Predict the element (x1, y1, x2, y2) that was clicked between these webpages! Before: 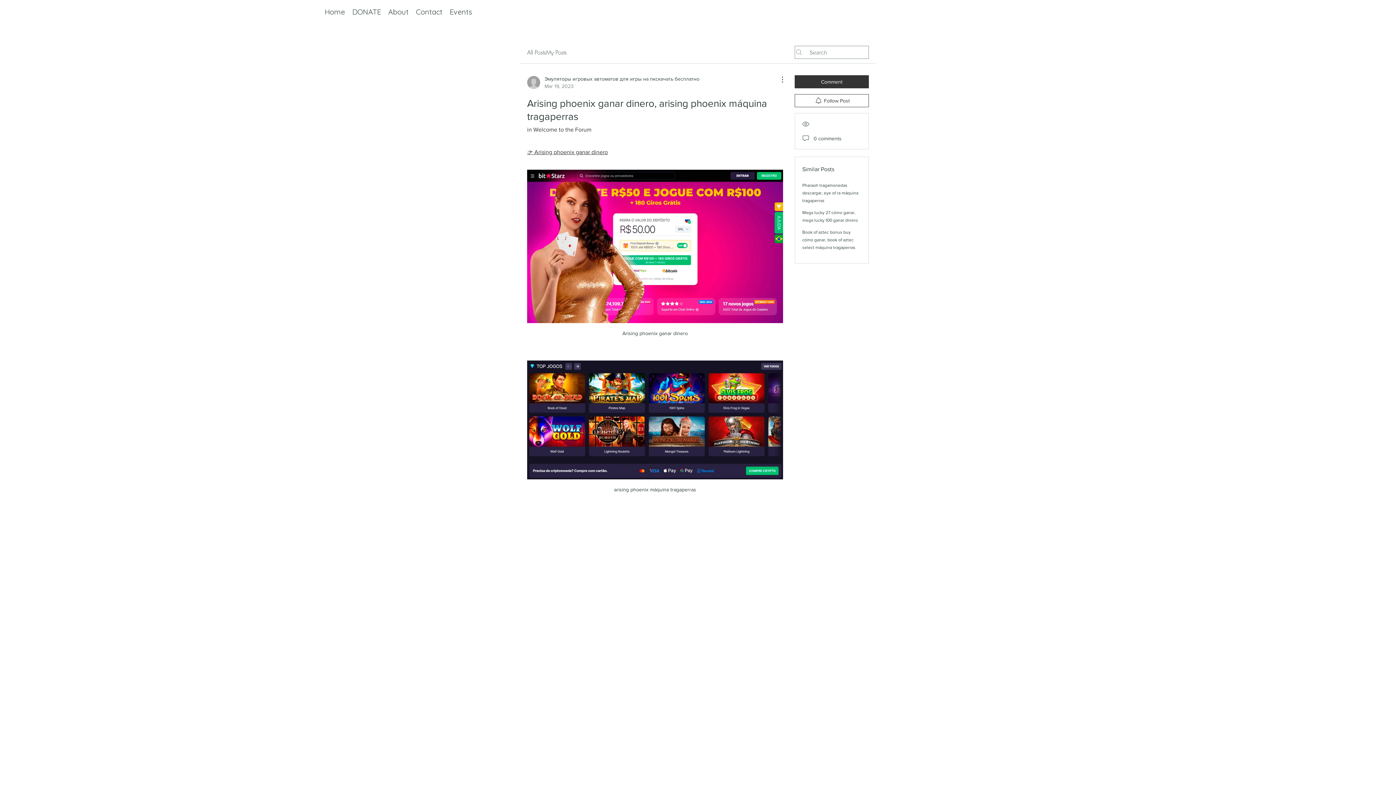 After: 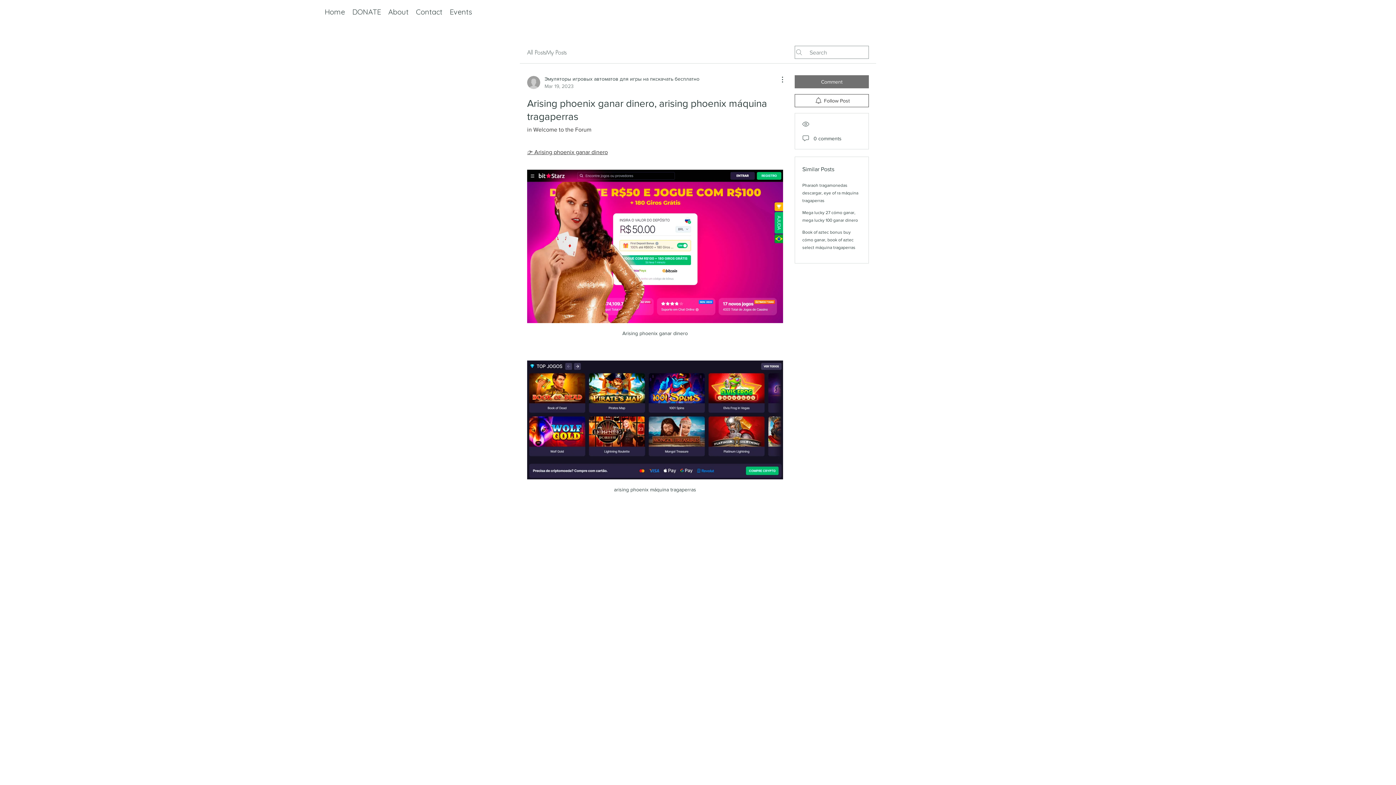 Action: bbox: (794, 75, 869, 88) label: Comment